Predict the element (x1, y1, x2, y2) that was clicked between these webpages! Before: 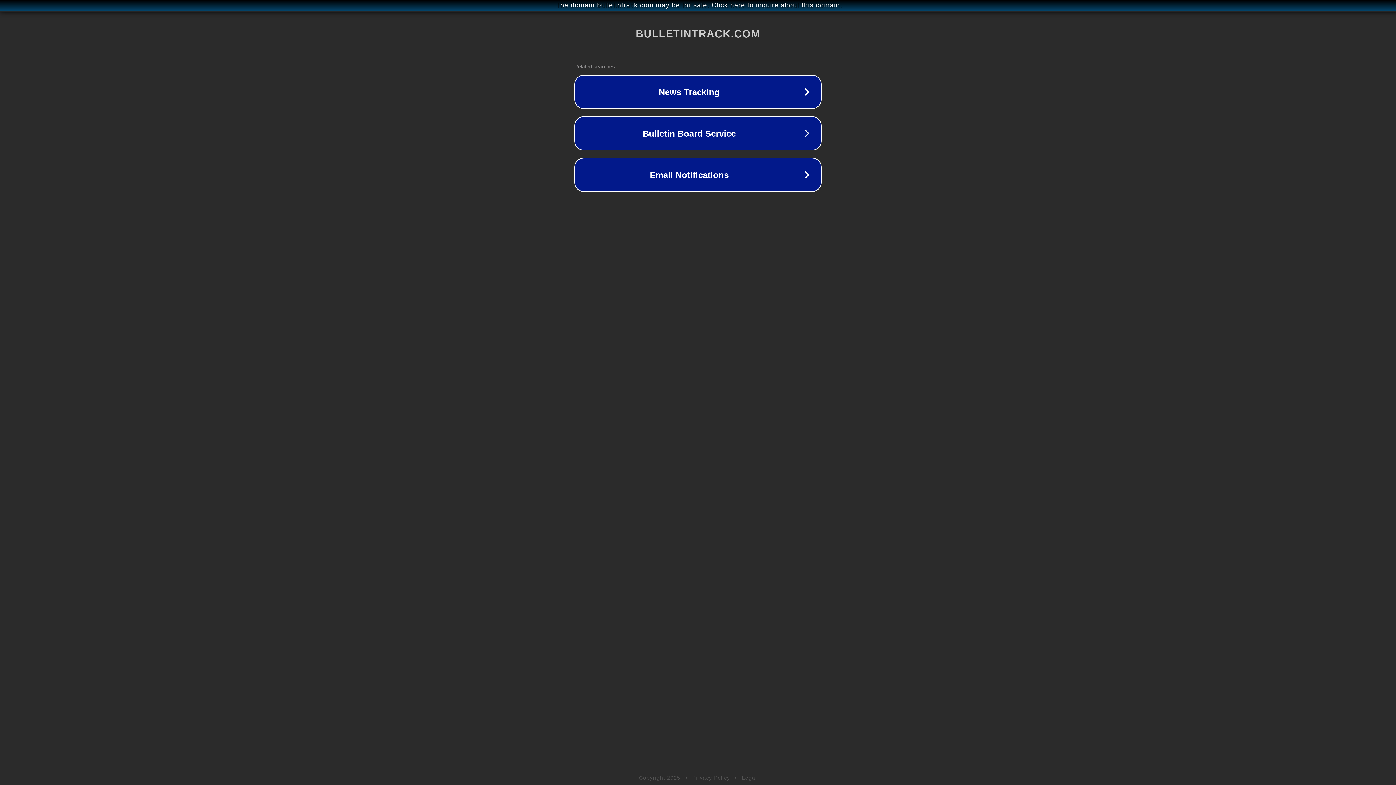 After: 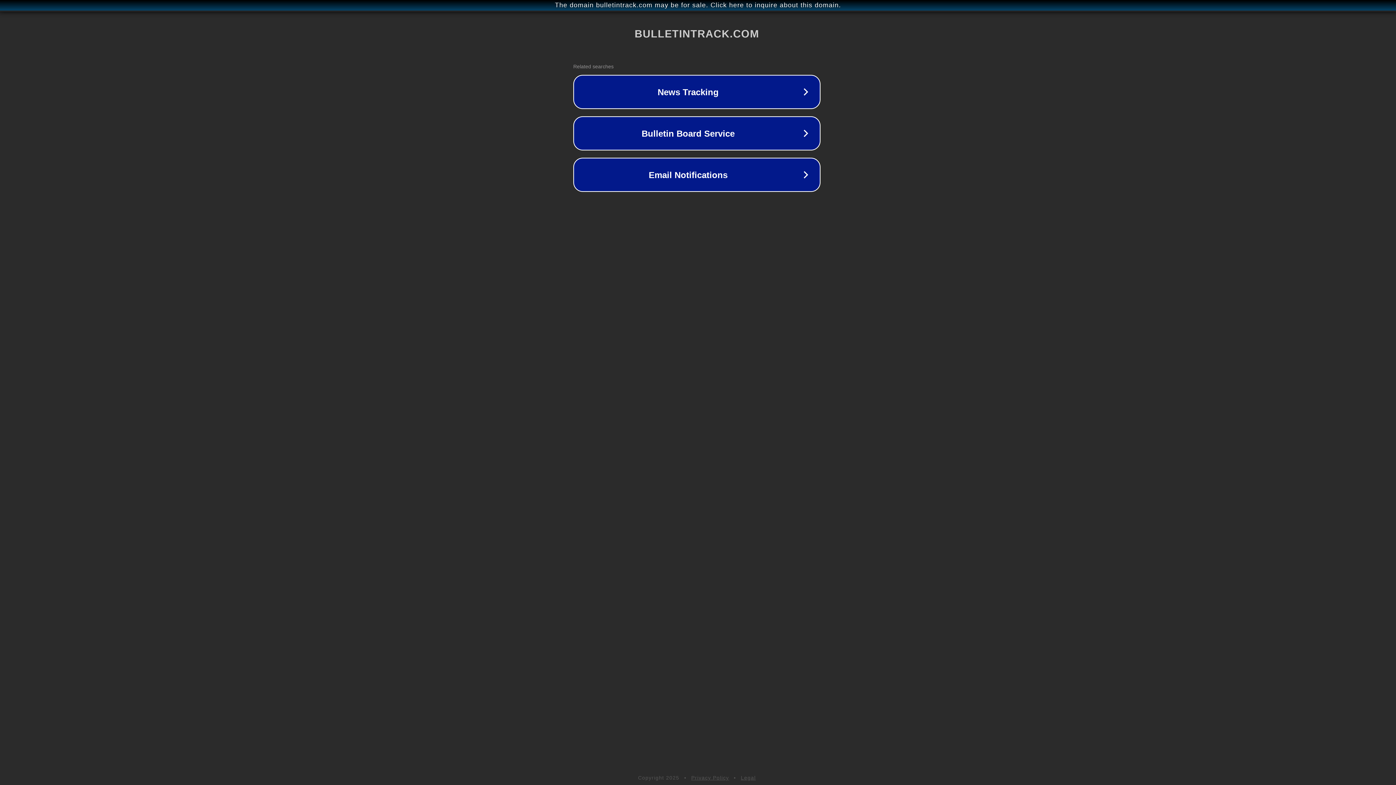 Action: label: The domain bulletintrack.com may be for sale. Click here to inquire about this domain. bbox: (1, 1, 1397, 9)